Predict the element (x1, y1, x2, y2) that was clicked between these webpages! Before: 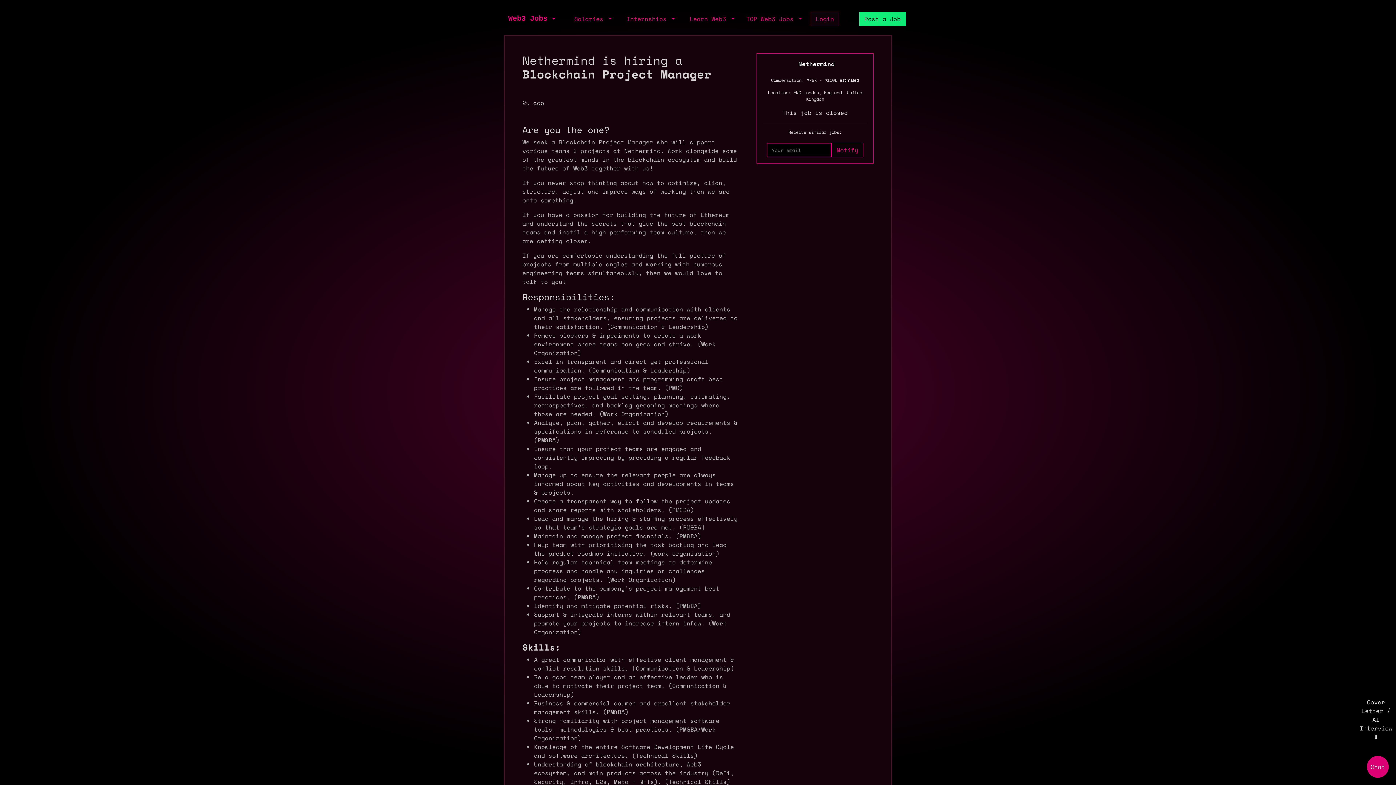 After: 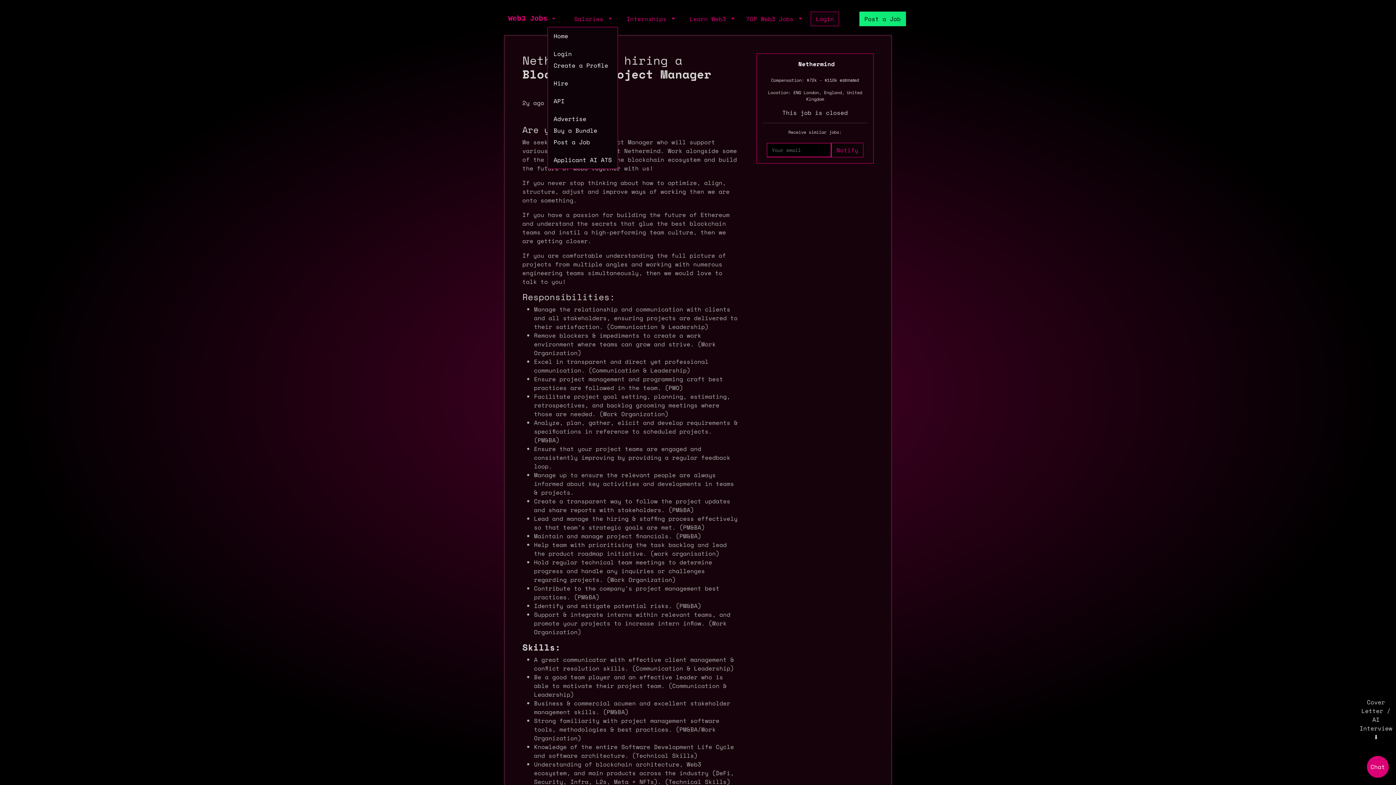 Action: bbox: (547, 11, 558, 26) label: open the main menu